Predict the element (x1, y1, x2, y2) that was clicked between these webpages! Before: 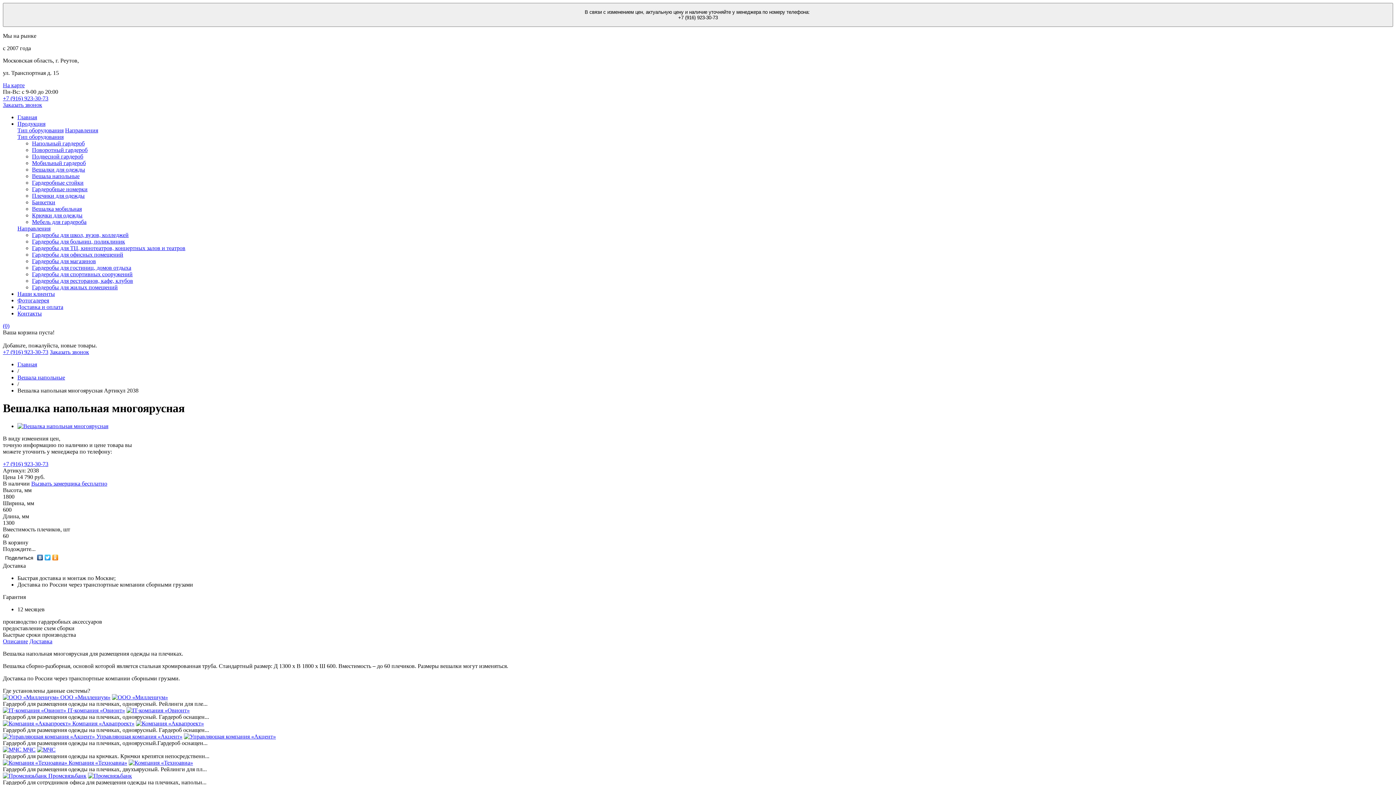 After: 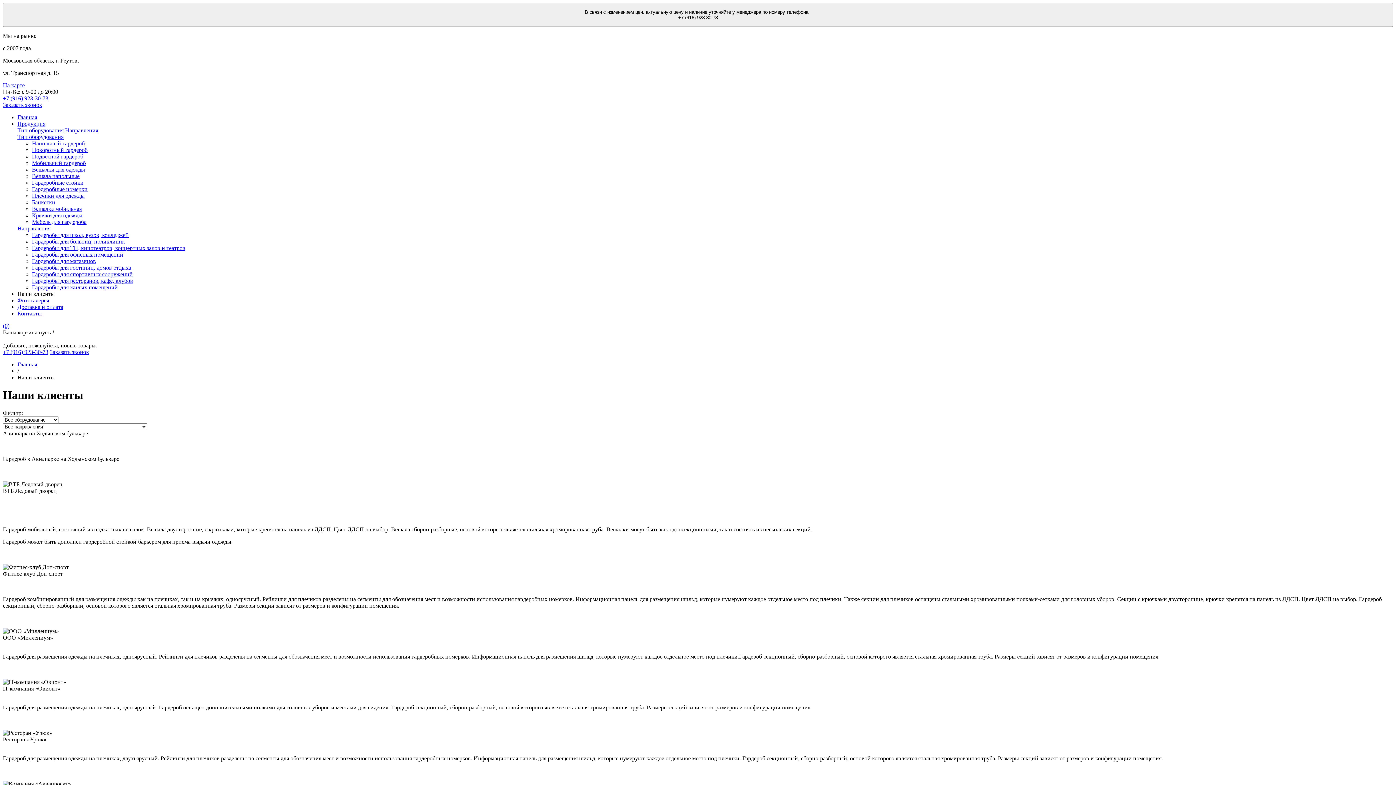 Action: bbox: (68, 759, 127, 766) label: Компания «Техноавиа»